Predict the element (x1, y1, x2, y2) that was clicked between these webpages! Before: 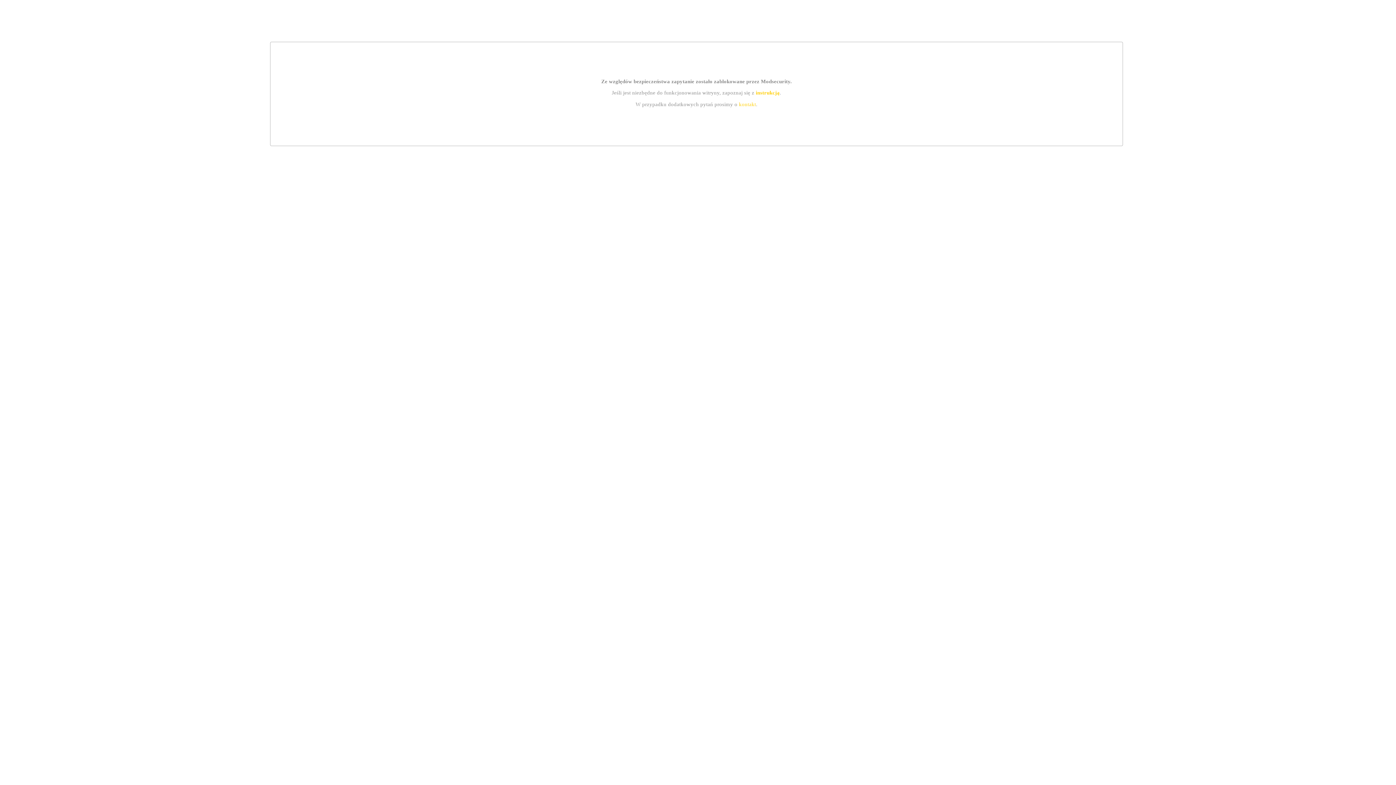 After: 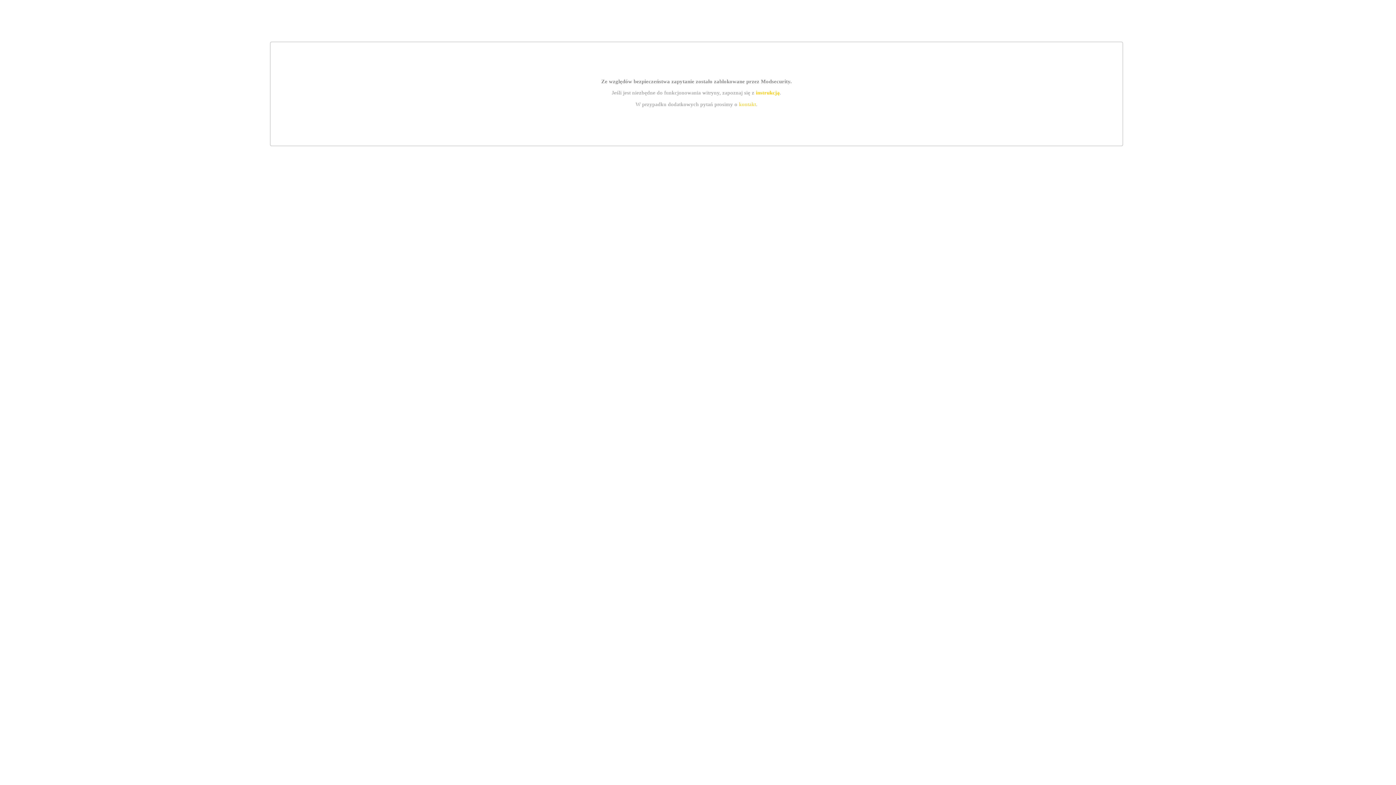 Action: label: instrukcją bbox: (755, 89, 779, 95)